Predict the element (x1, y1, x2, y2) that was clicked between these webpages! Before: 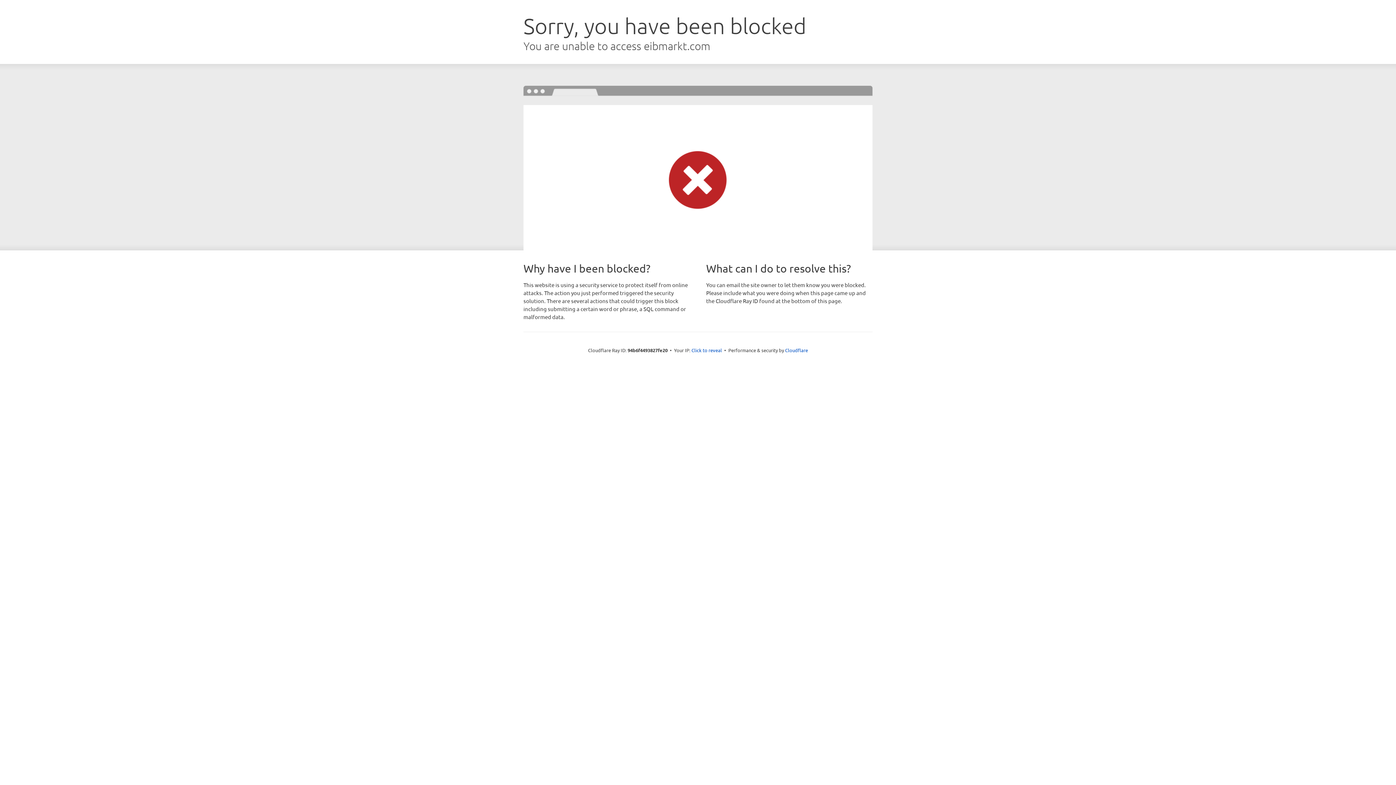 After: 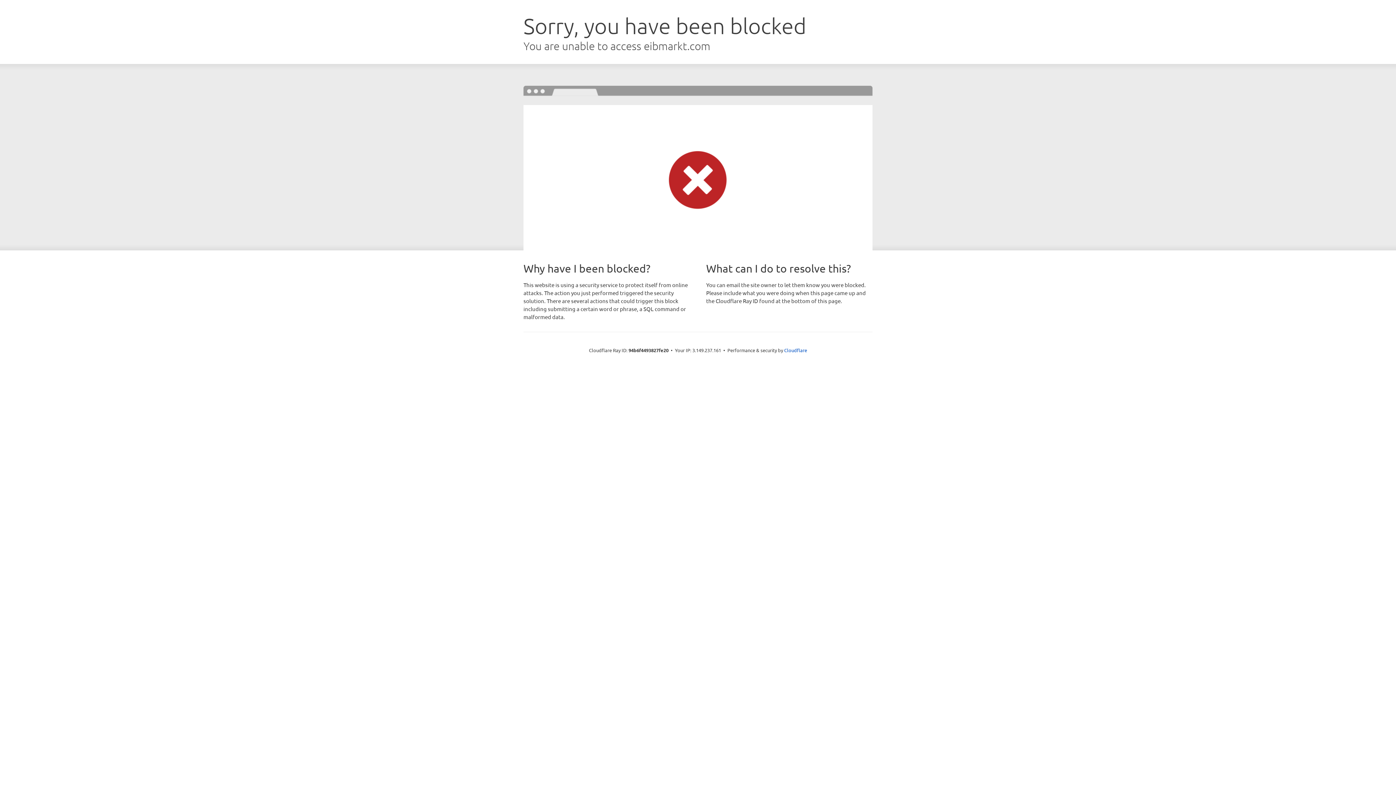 Action: bbox: (691, 346, 722, 353) label: Click to reveal